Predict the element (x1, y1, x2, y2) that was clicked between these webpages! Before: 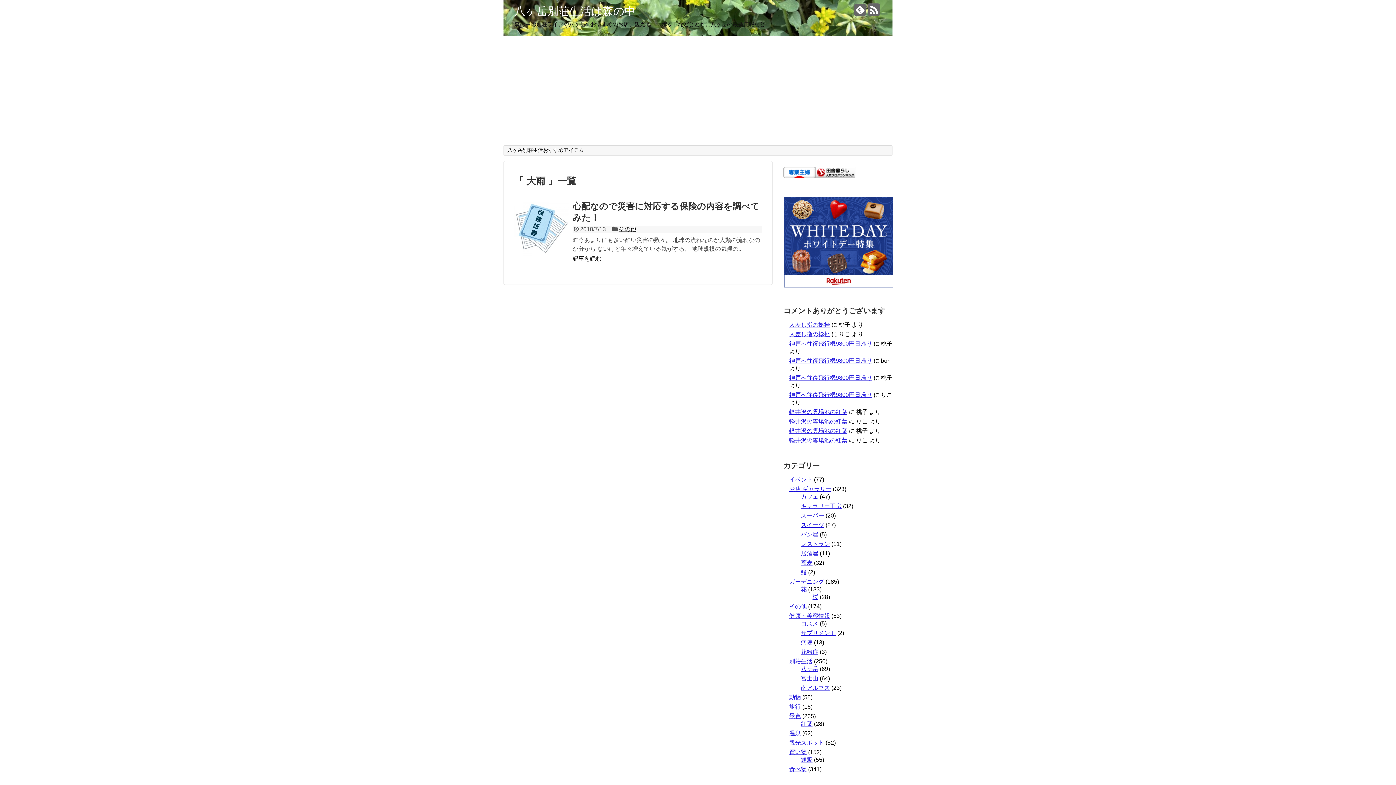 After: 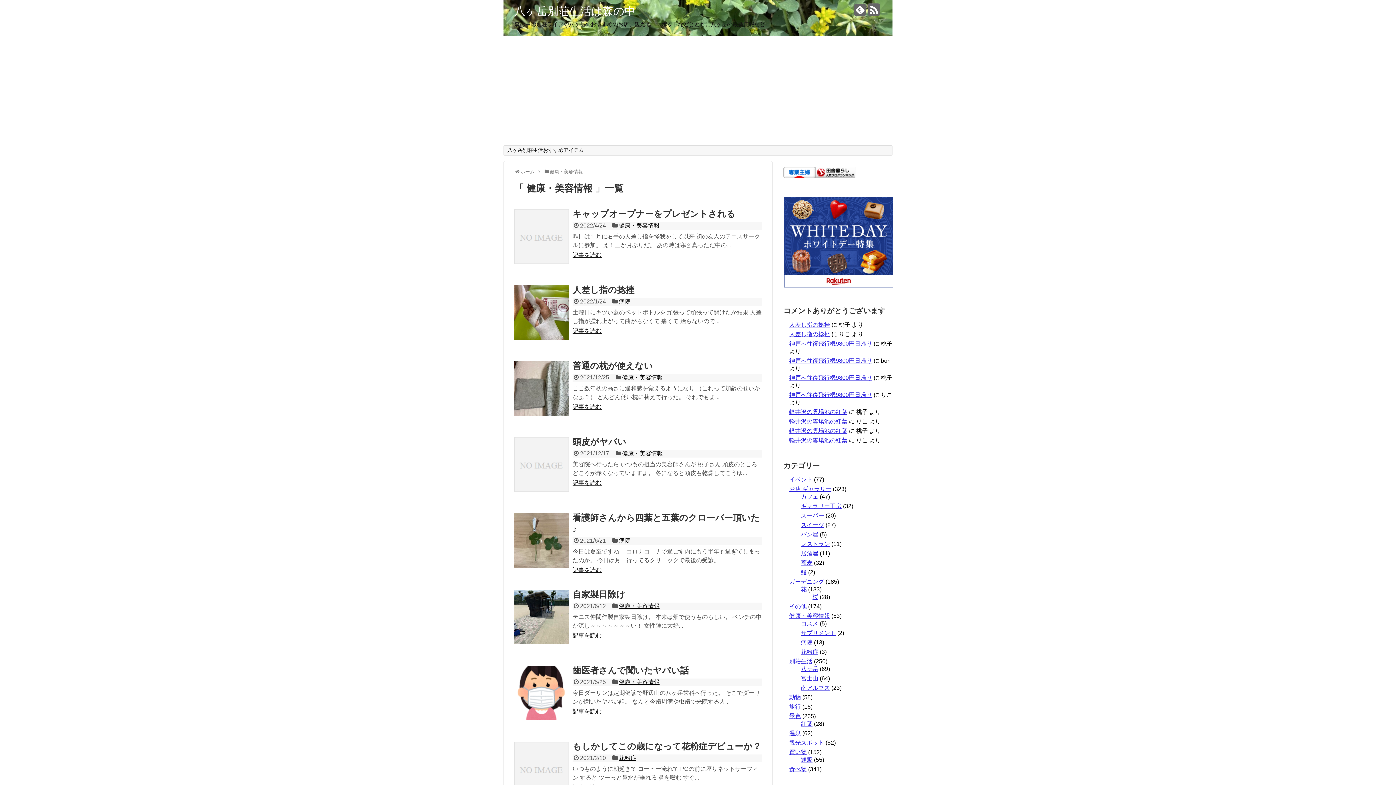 Action: label: 健康・美容情報 bbox: (789, 613, 830, 619)